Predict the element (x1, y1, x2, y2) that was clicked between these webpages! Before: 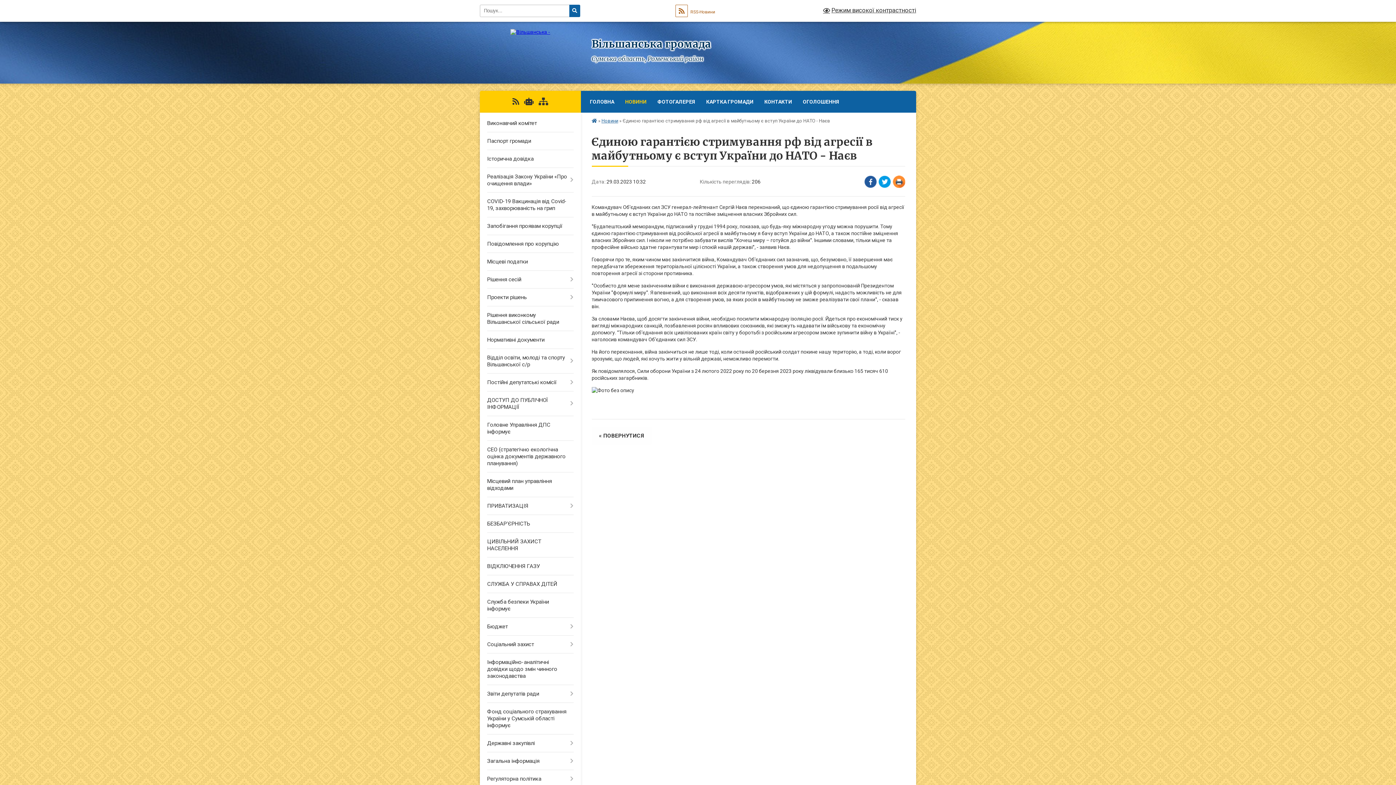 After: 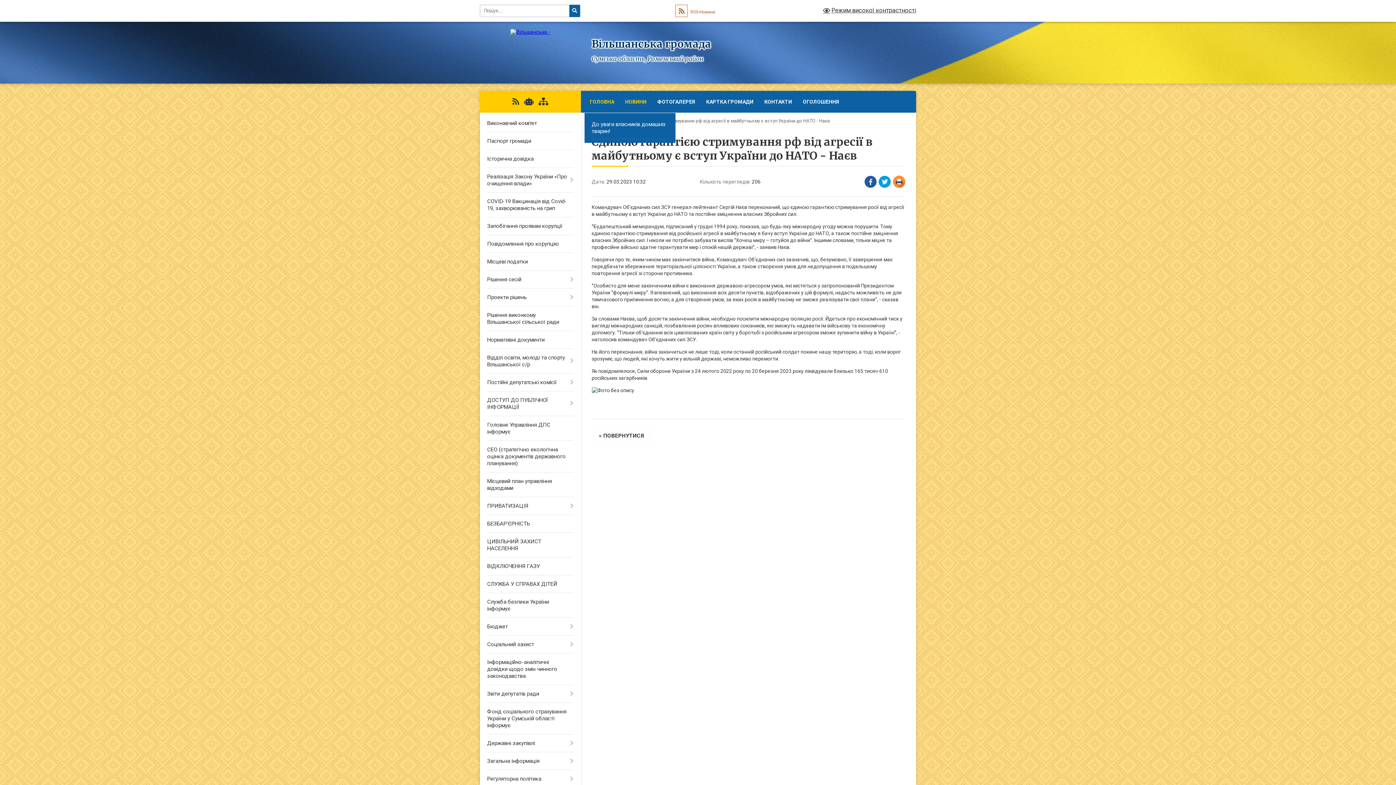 Action: label: ГОЛОВНА bbox: (584, 90, 619, 112)